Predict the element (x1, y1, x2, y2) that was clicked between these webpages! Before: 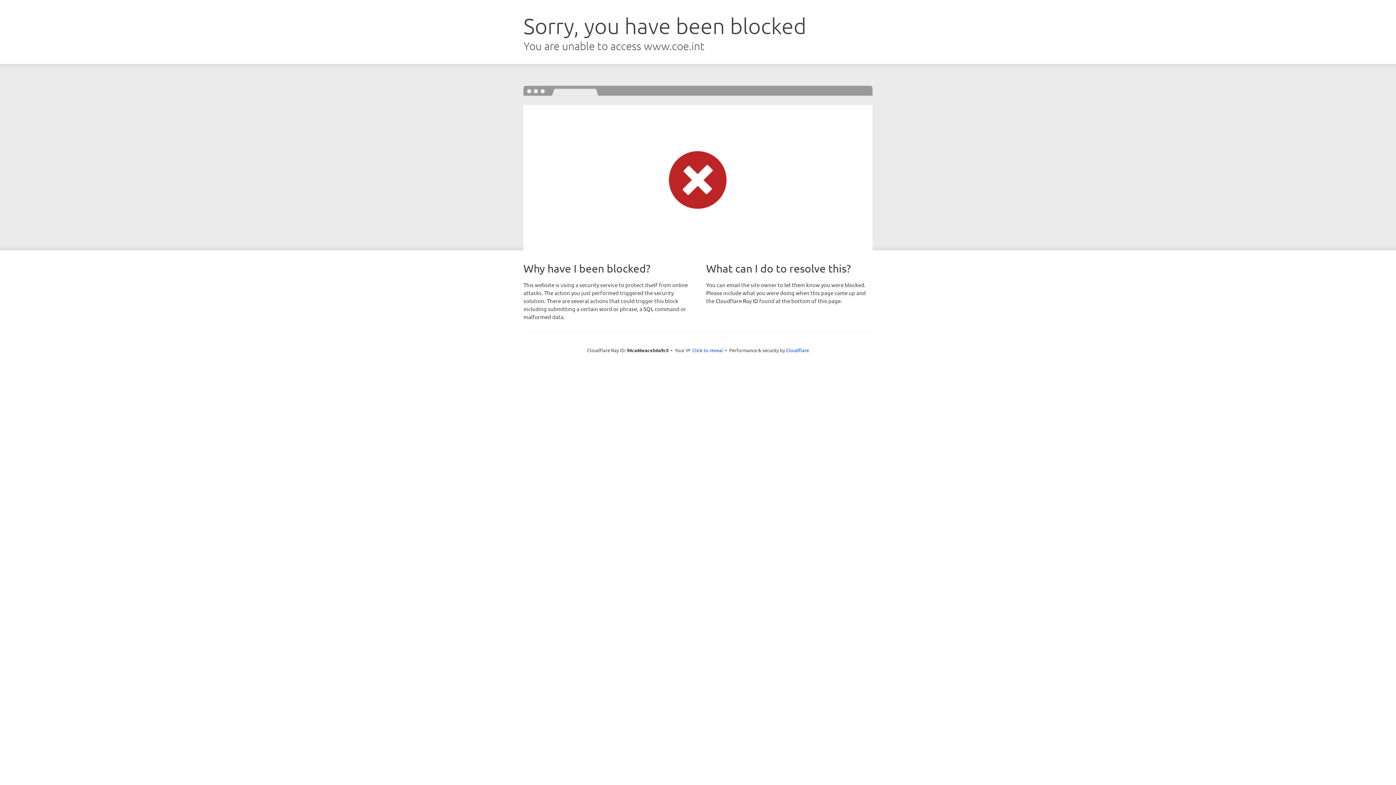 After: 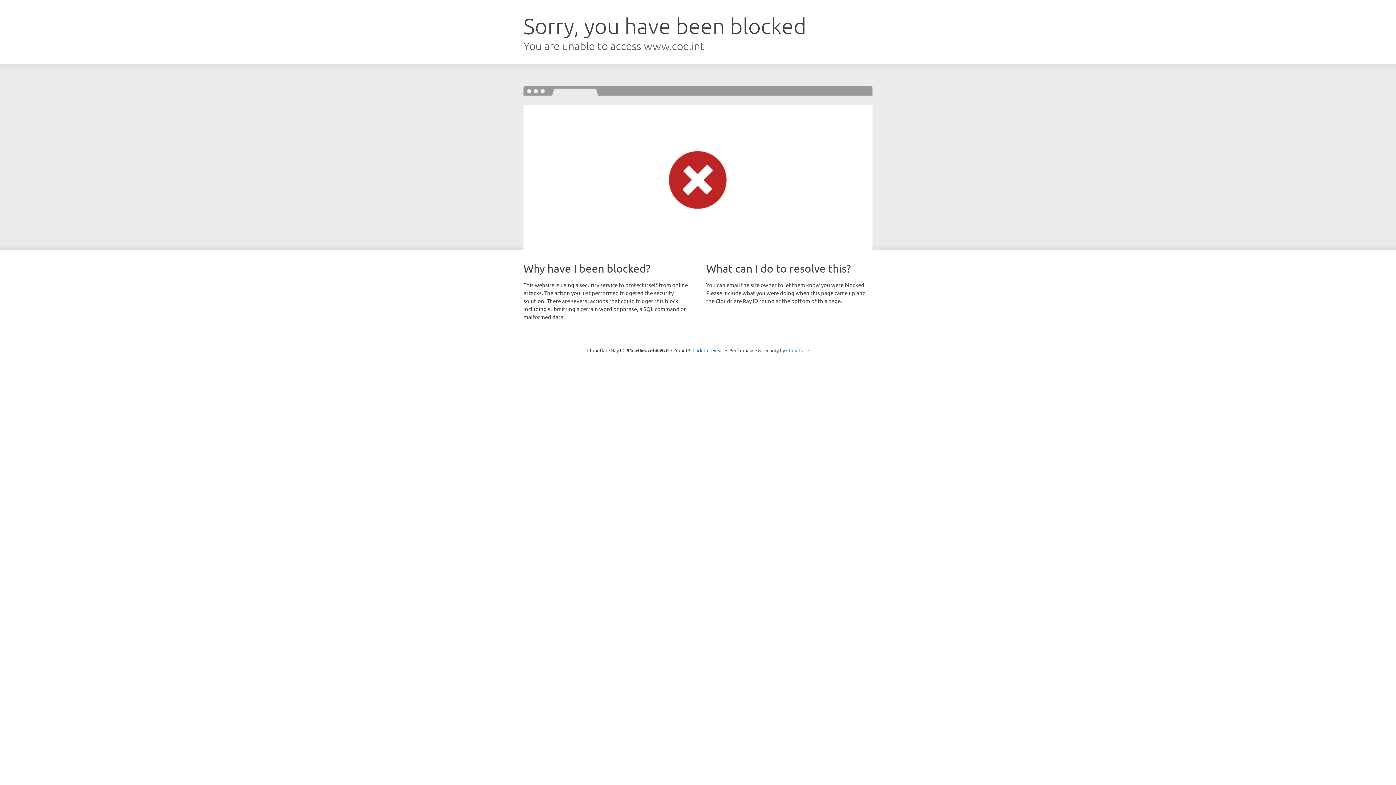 Action: bbox: (786, 347, 809, 353) label: Cloudflare